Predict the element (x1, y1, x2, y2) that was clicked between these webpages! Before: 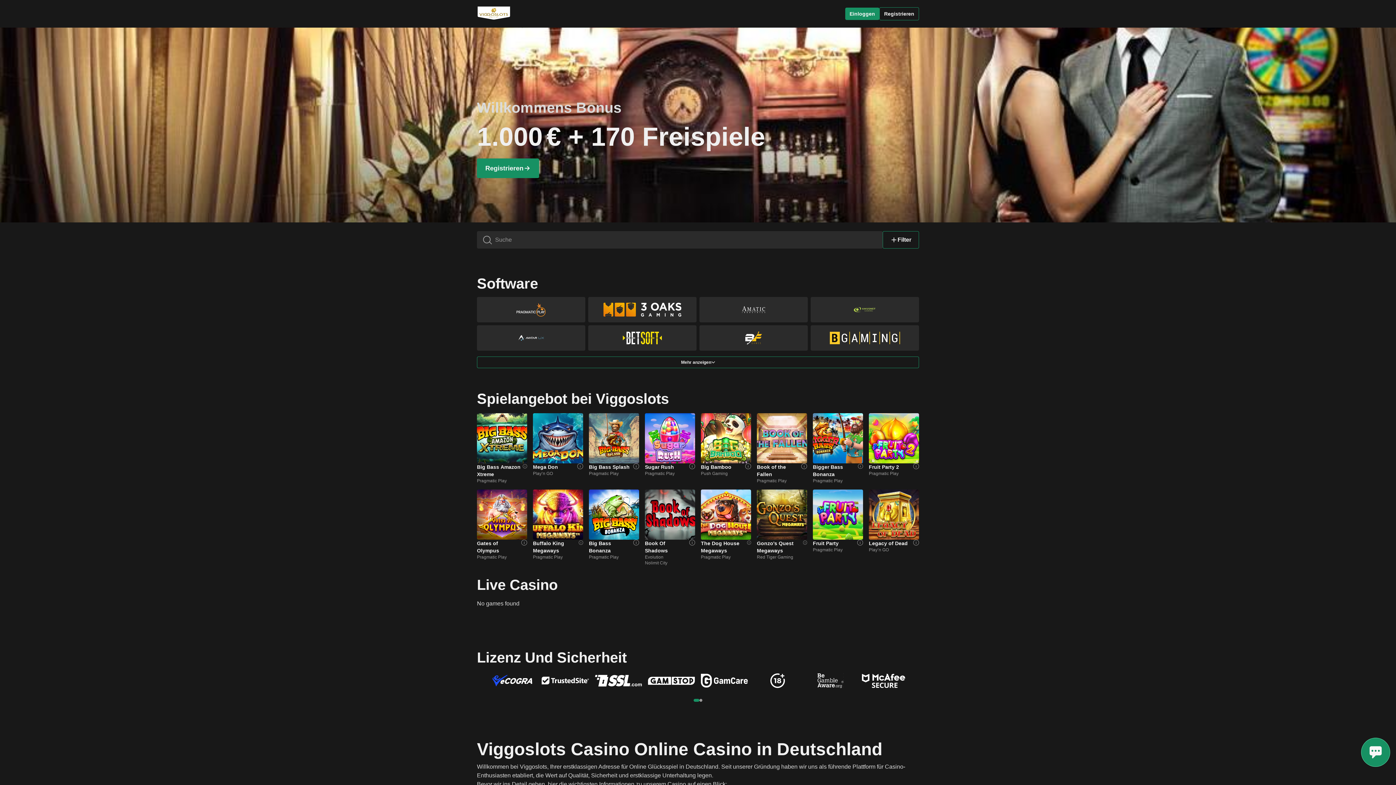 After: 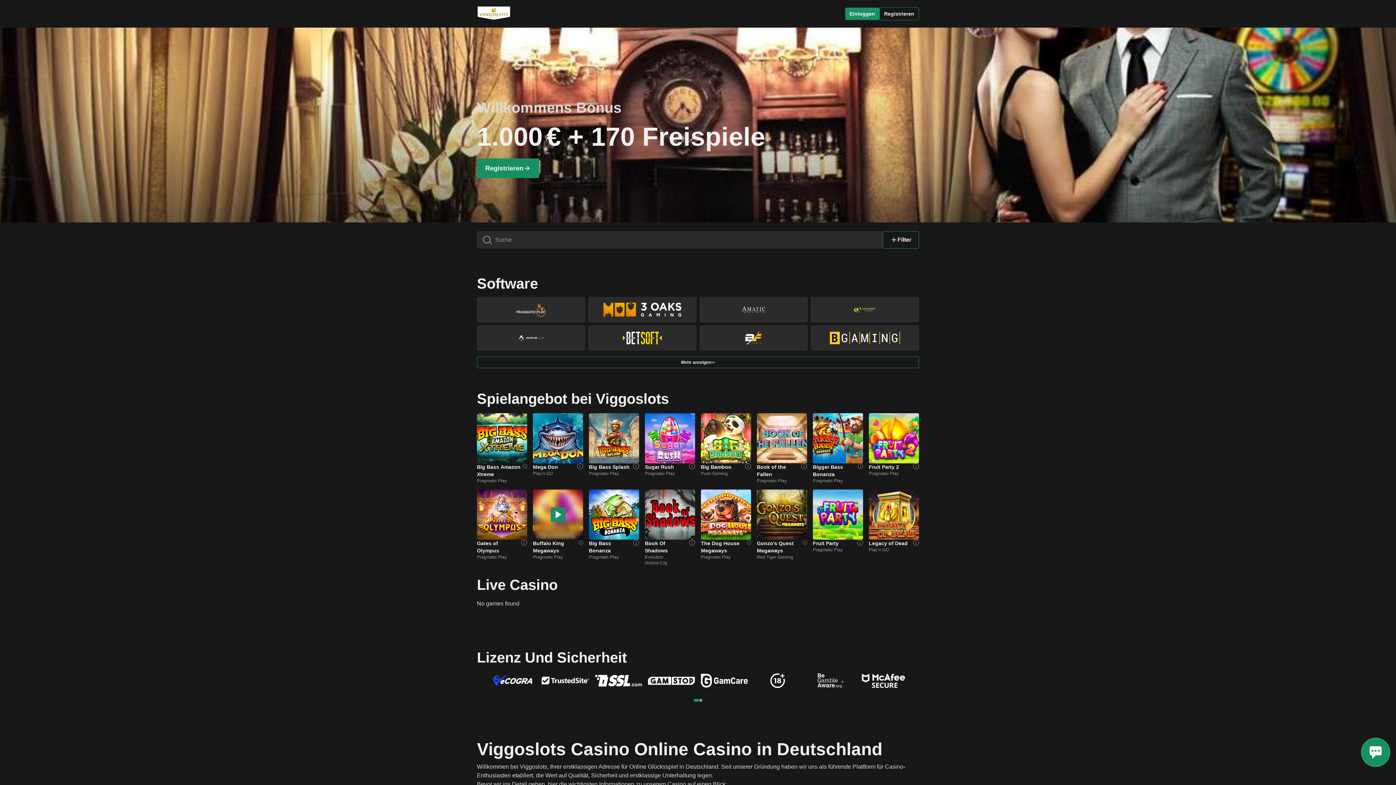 Action: label: Buffalo King Megaways bbox: (533, 540, 578, 554)